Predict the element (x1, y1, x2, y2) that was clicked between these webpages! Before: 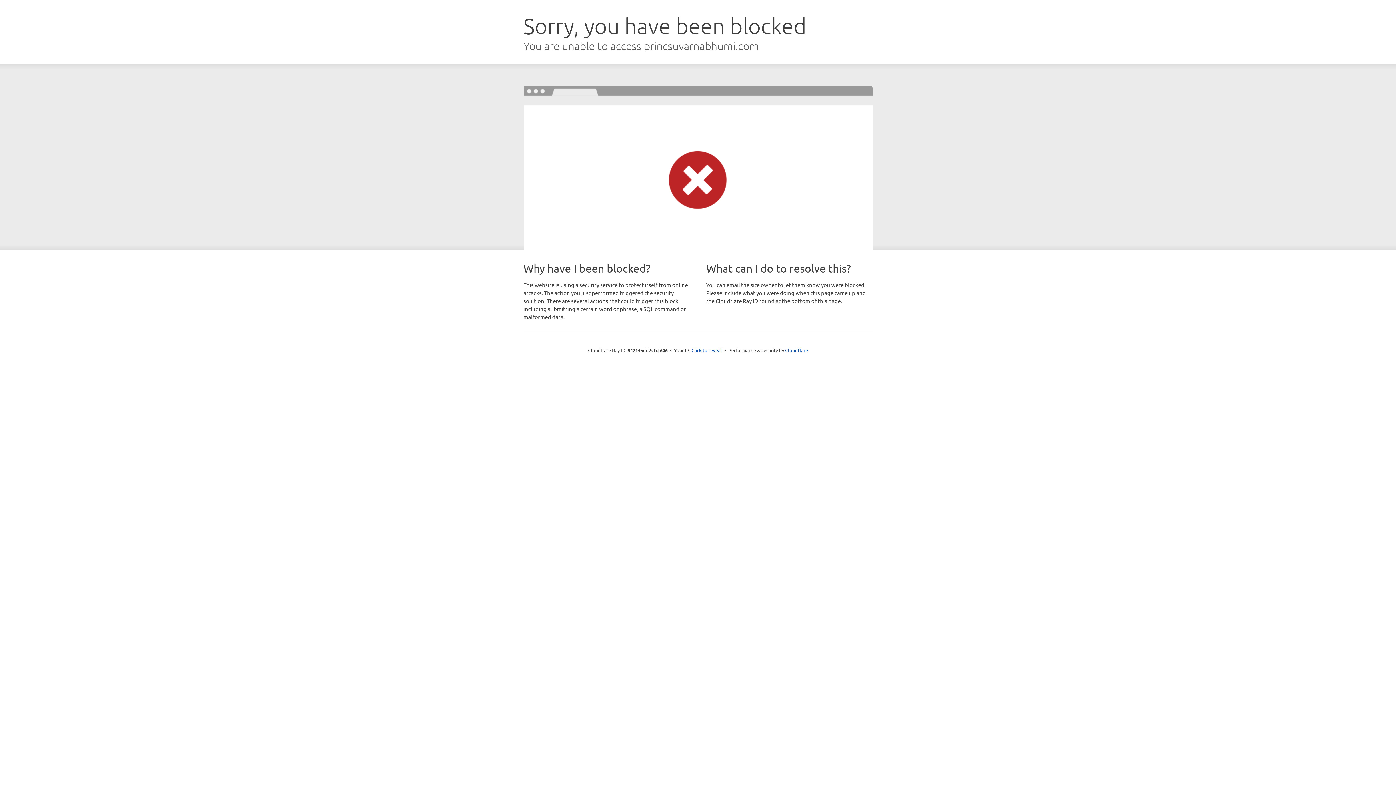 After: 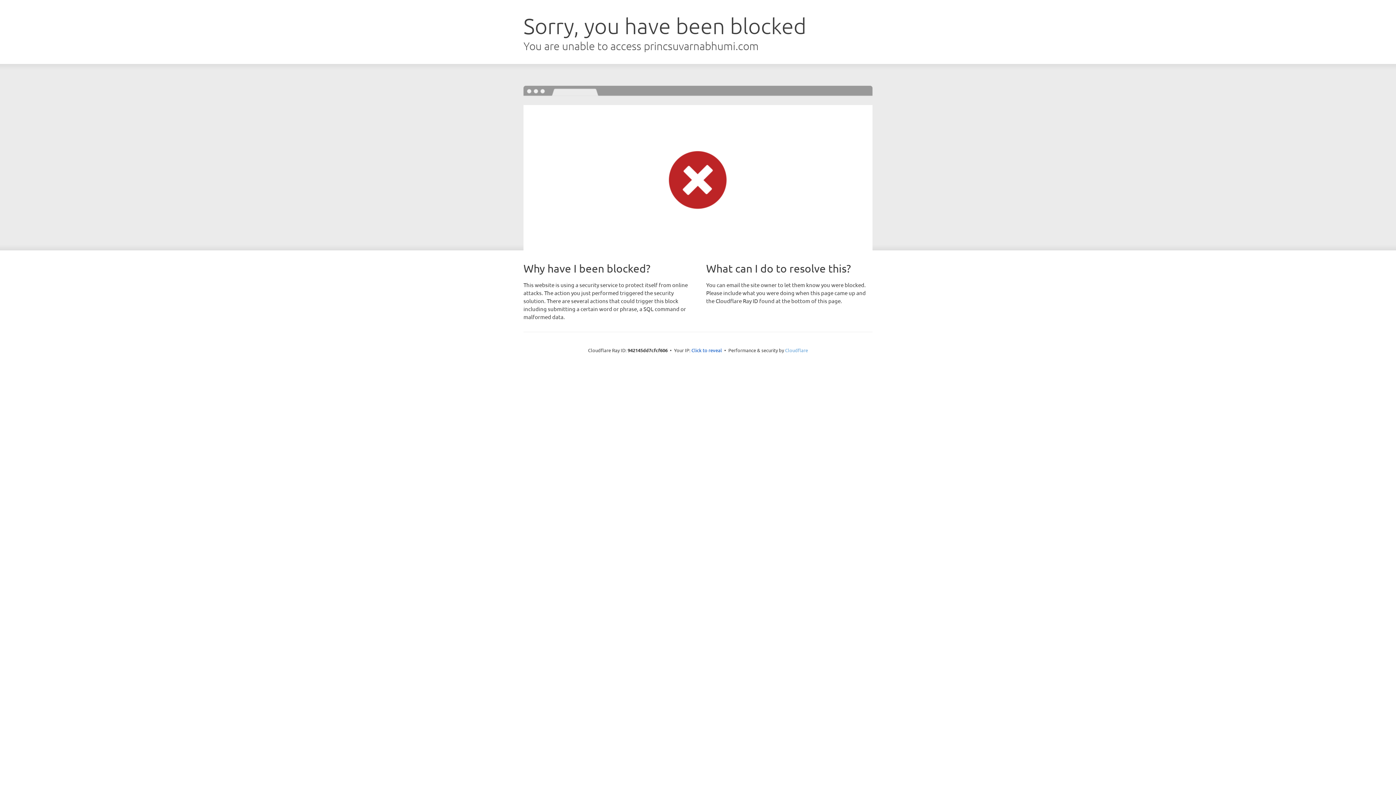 Action: label: Cloudflare bbox: (785, 347, 808, 353)